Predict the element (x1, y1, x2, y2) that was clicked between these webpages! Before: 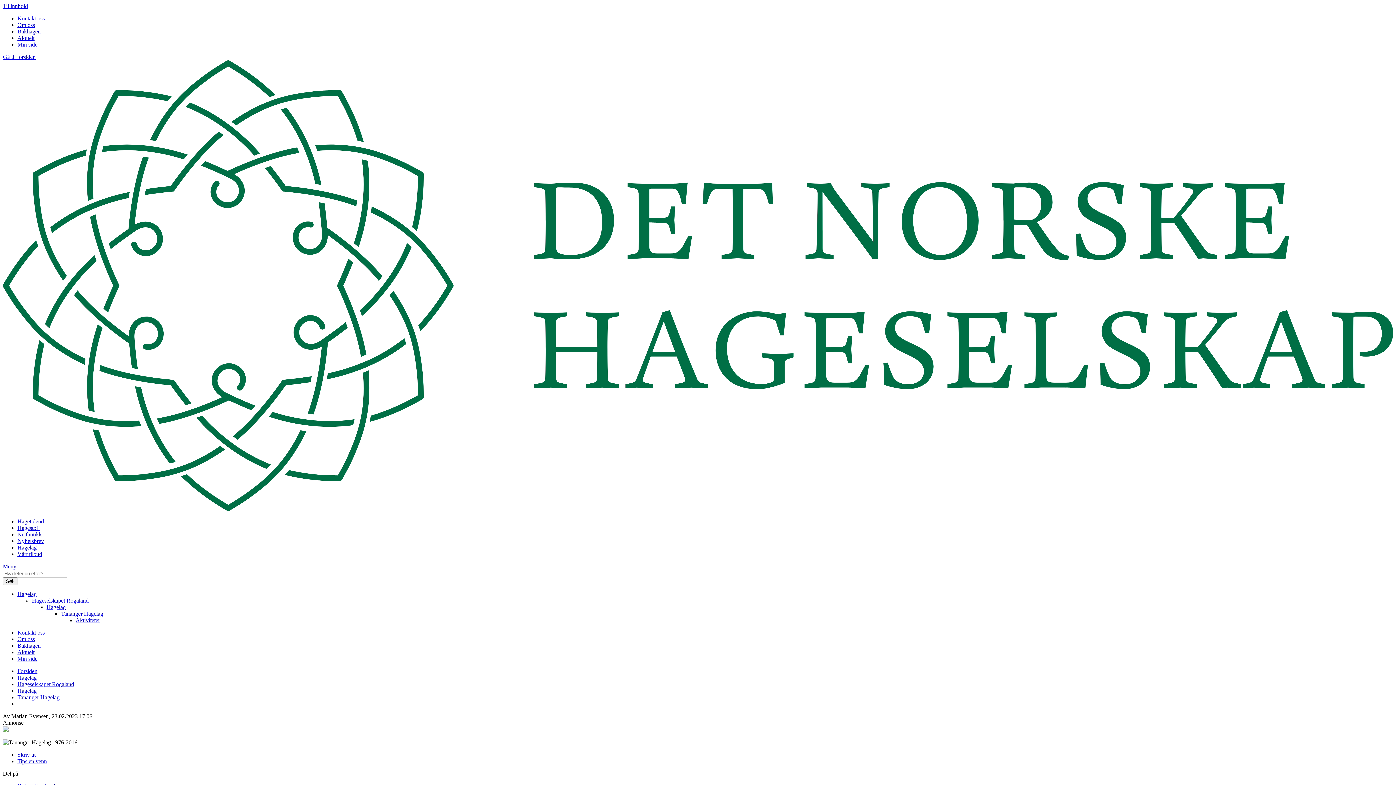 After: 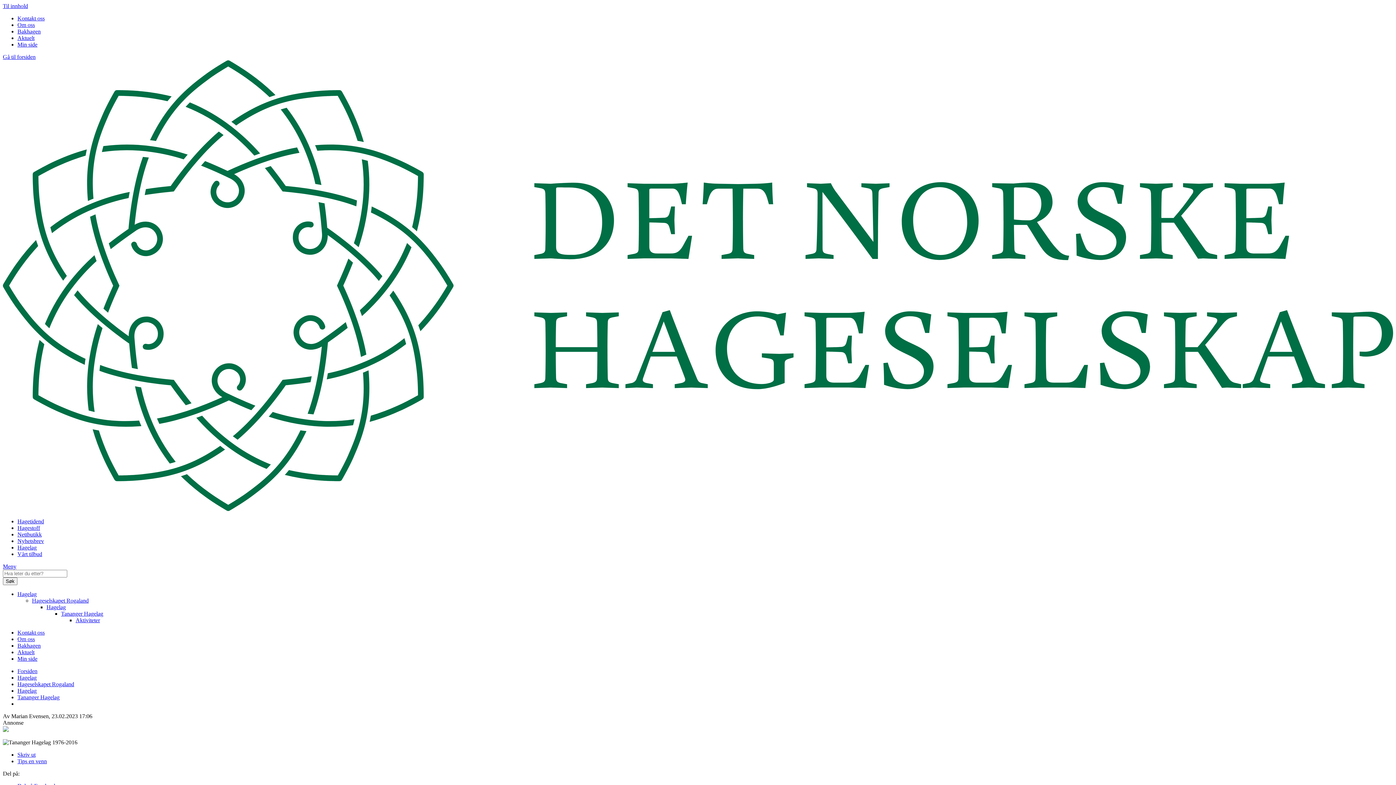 Action: bbox: (2, 727, 8, 733)